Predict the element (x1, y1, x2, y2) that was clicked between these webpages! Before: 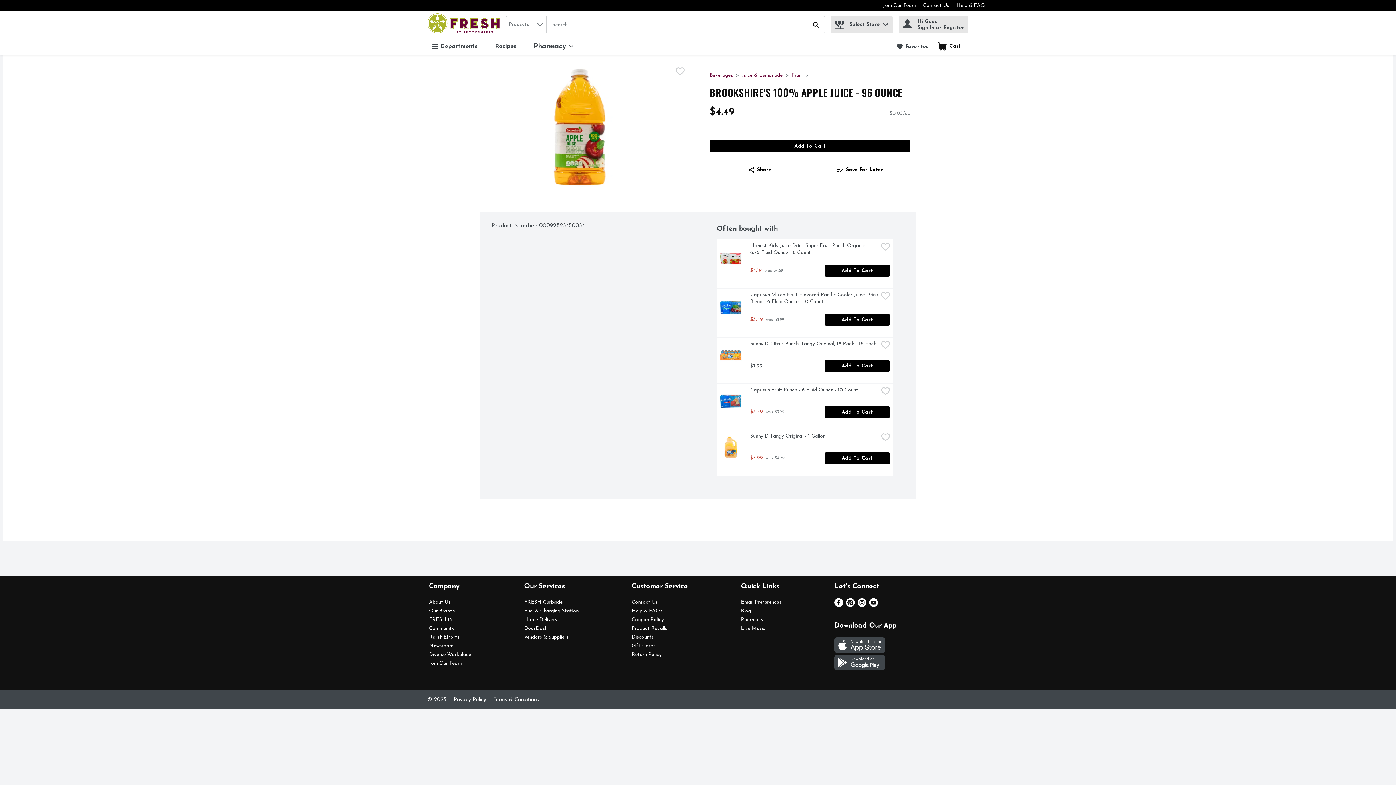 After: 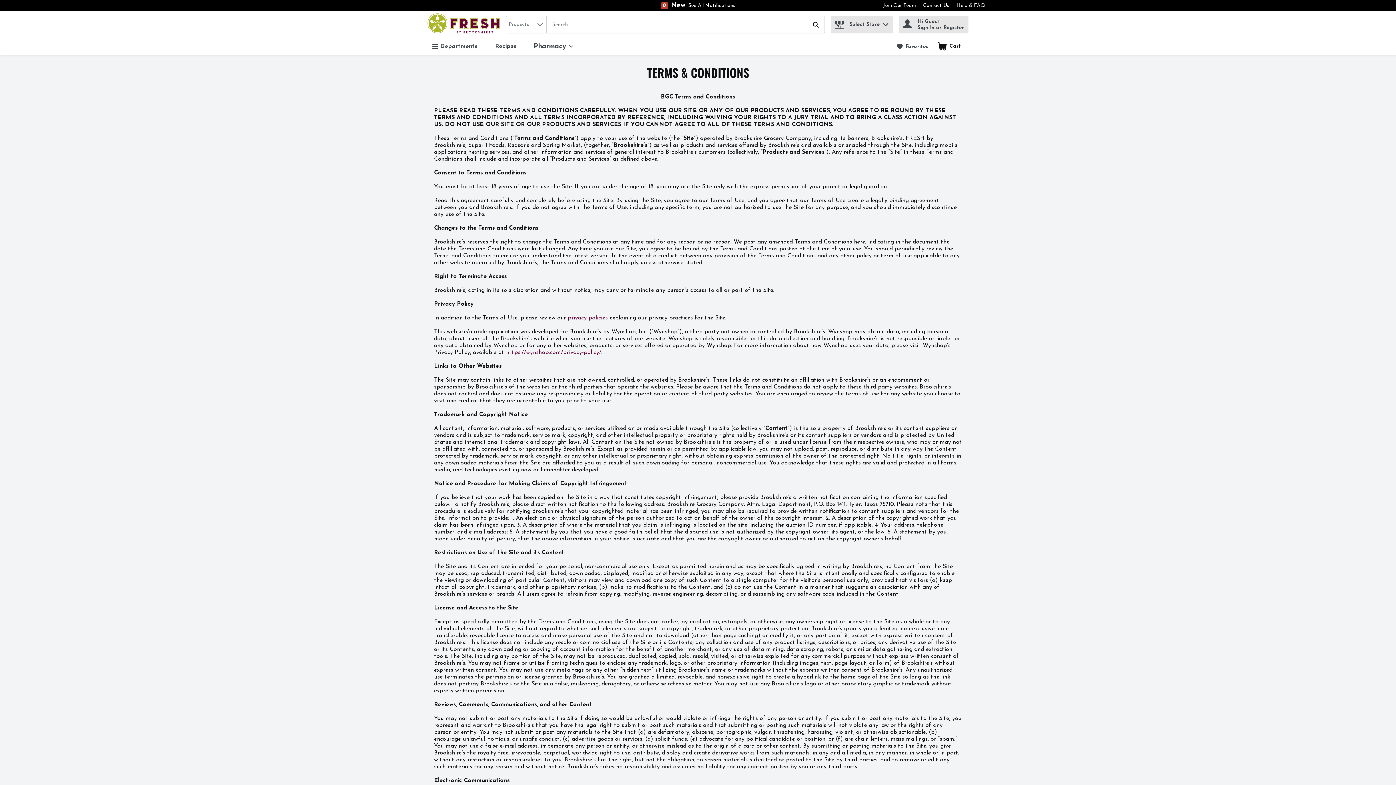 Action: label: Link bbox: (493, 697, 538, 702)